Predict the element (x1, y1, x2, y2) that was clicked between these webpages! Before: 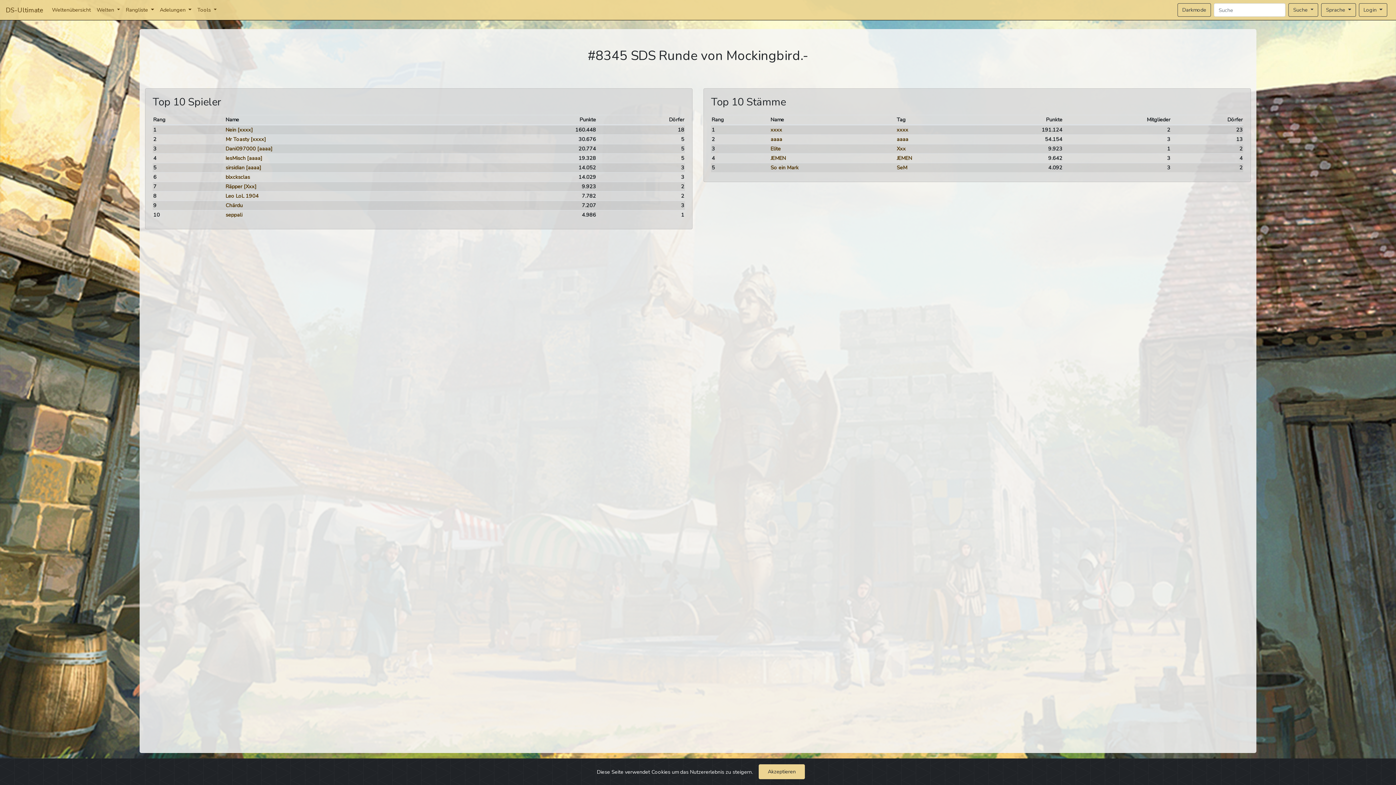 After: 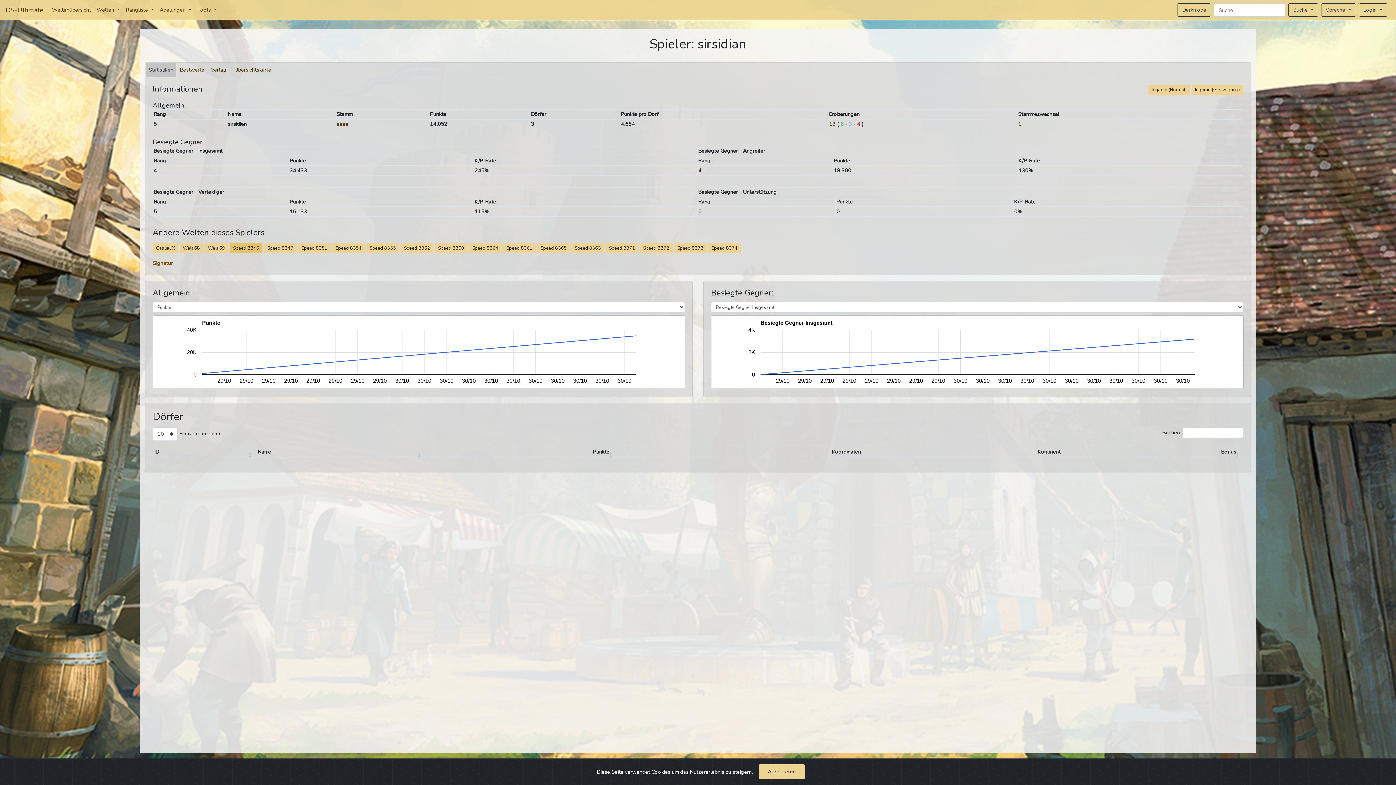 Action: bbox: (225, 164, 244, 171) label: sirsidian